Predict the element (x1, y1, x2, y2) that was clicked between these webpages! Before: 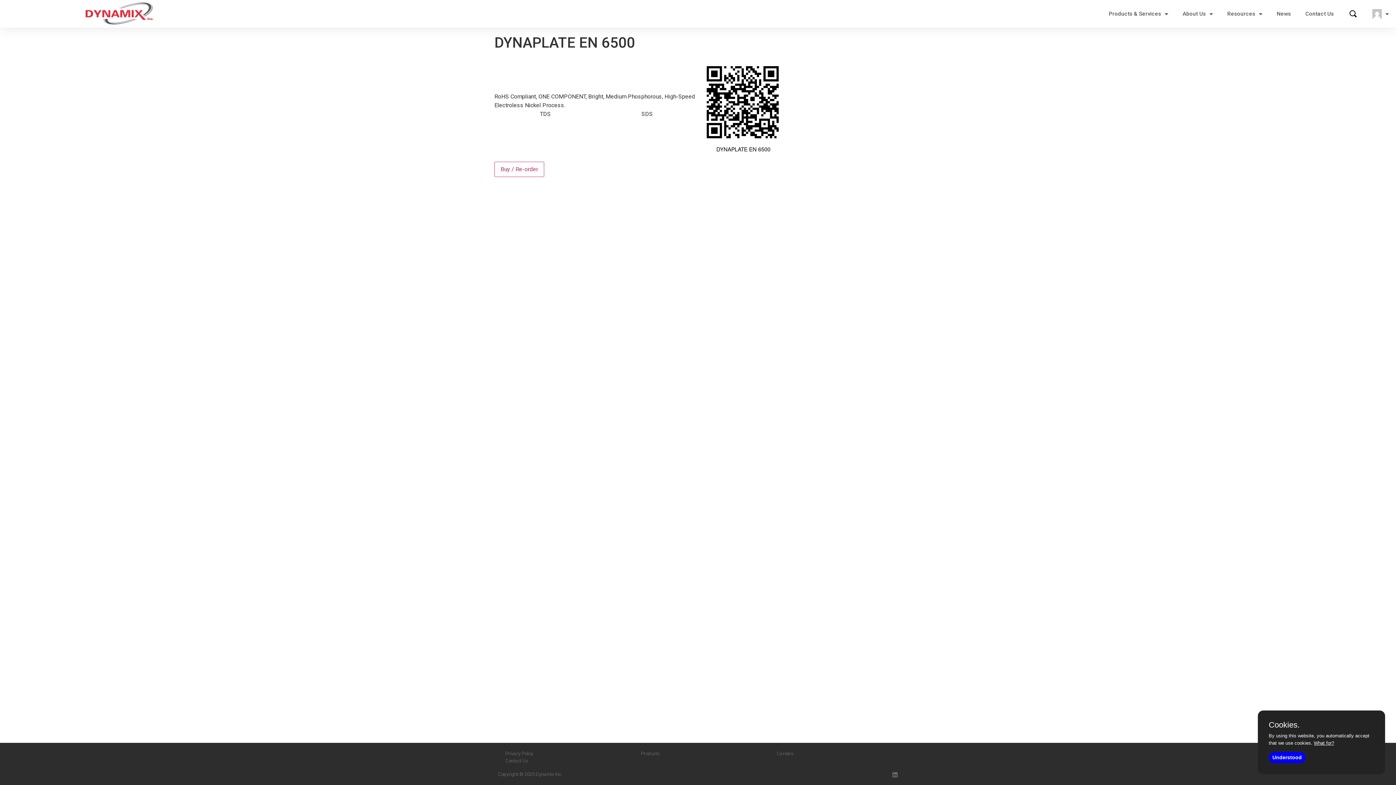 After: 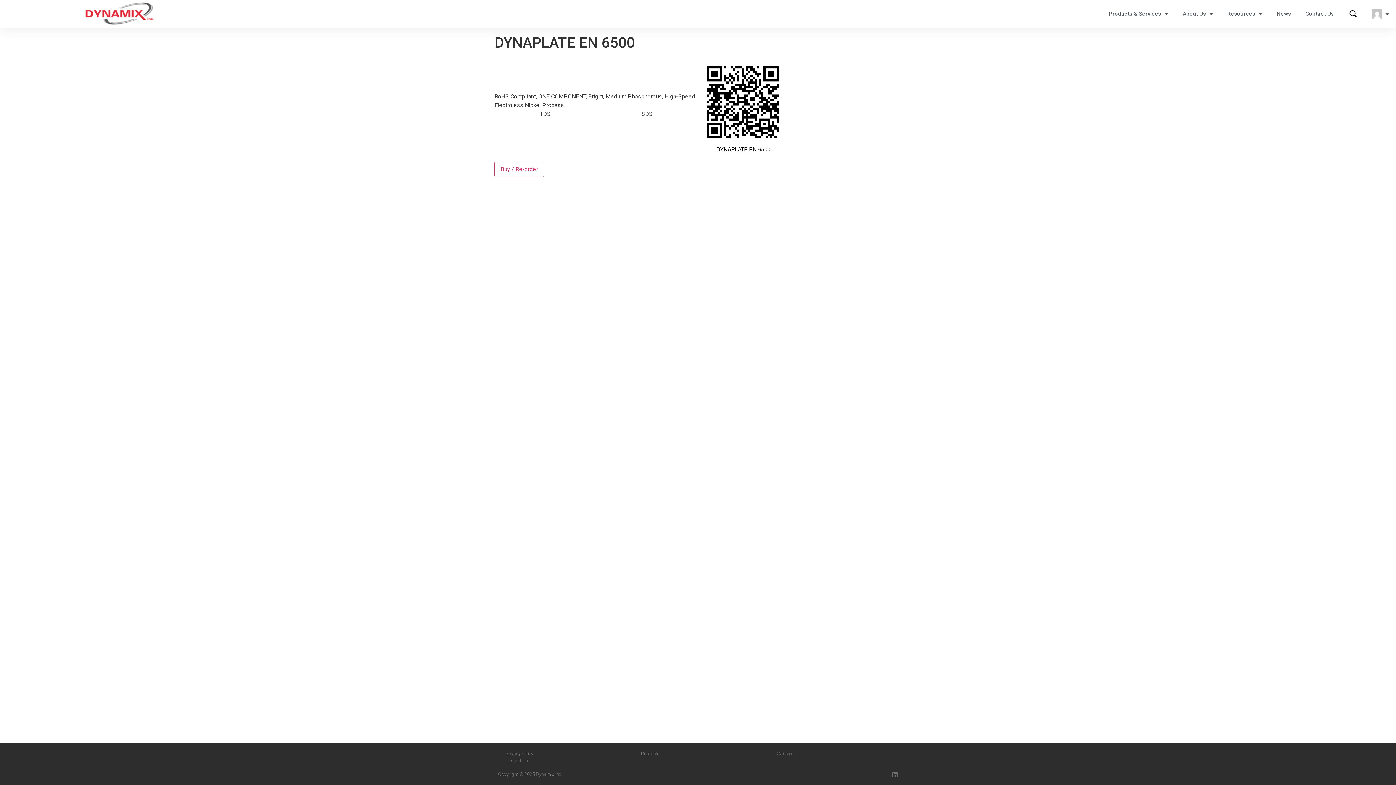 Action: bbox: (1272, 754, 1302, 760) label: Understood